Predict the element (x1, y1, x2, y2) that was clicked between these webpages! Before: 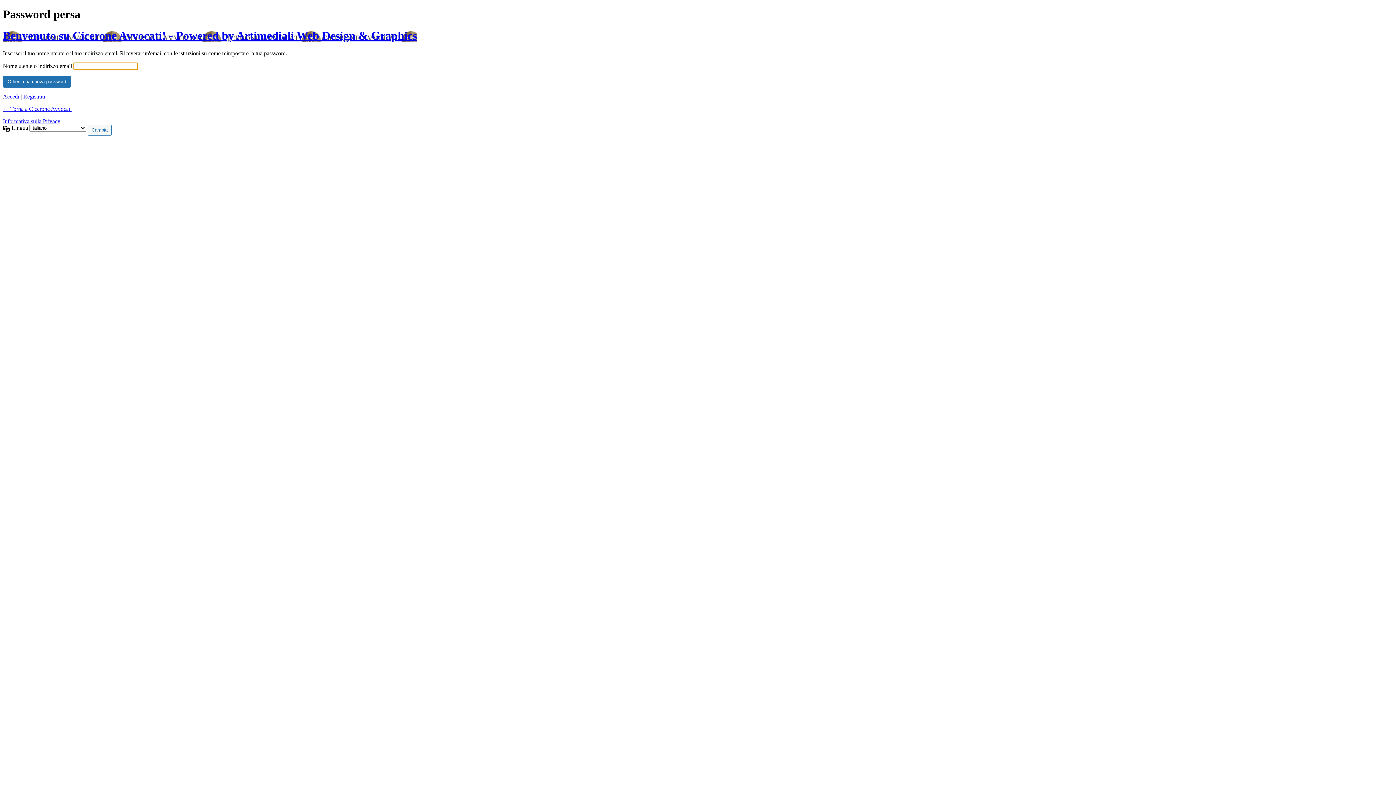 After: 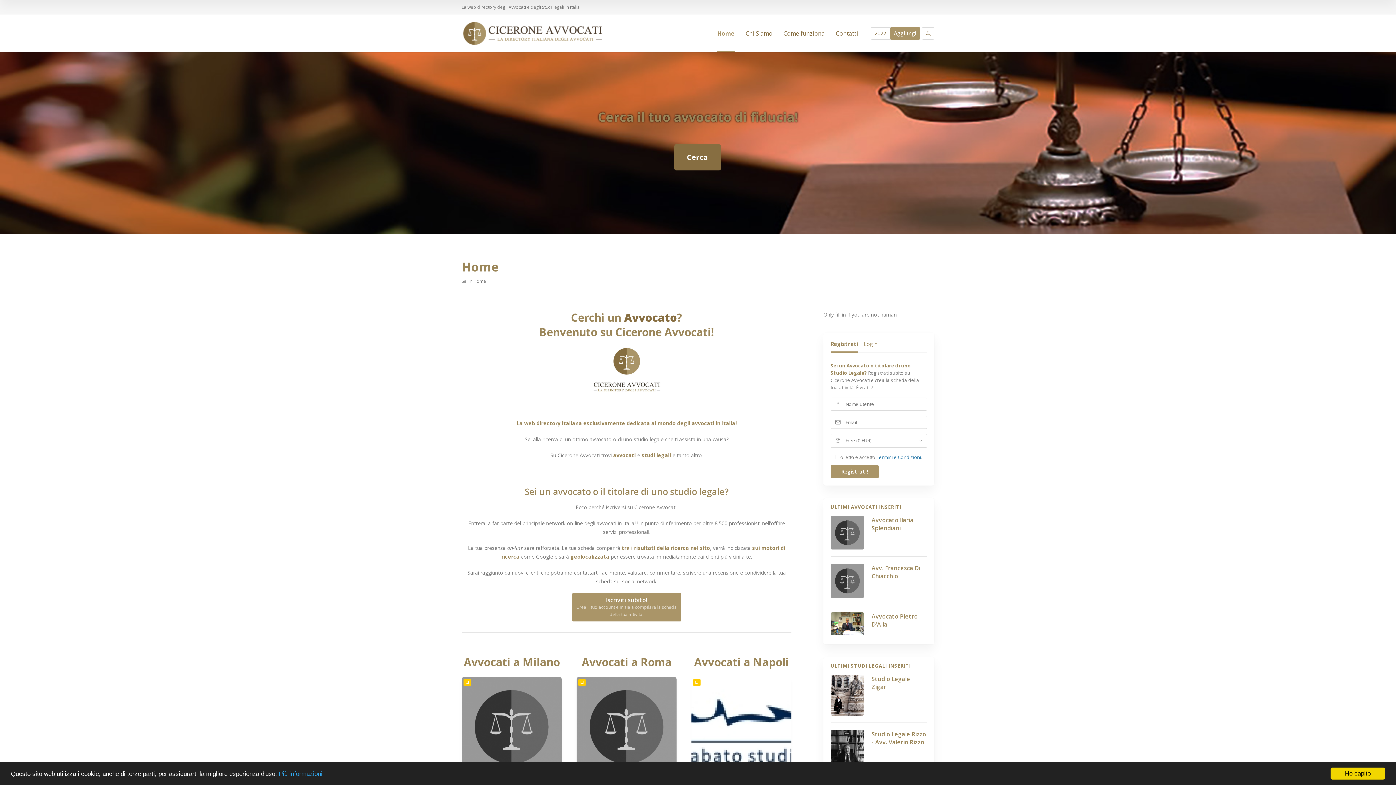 Action: bbox: (2, 105, 71, 112) label: ← Torna a Cicerone Avvocati